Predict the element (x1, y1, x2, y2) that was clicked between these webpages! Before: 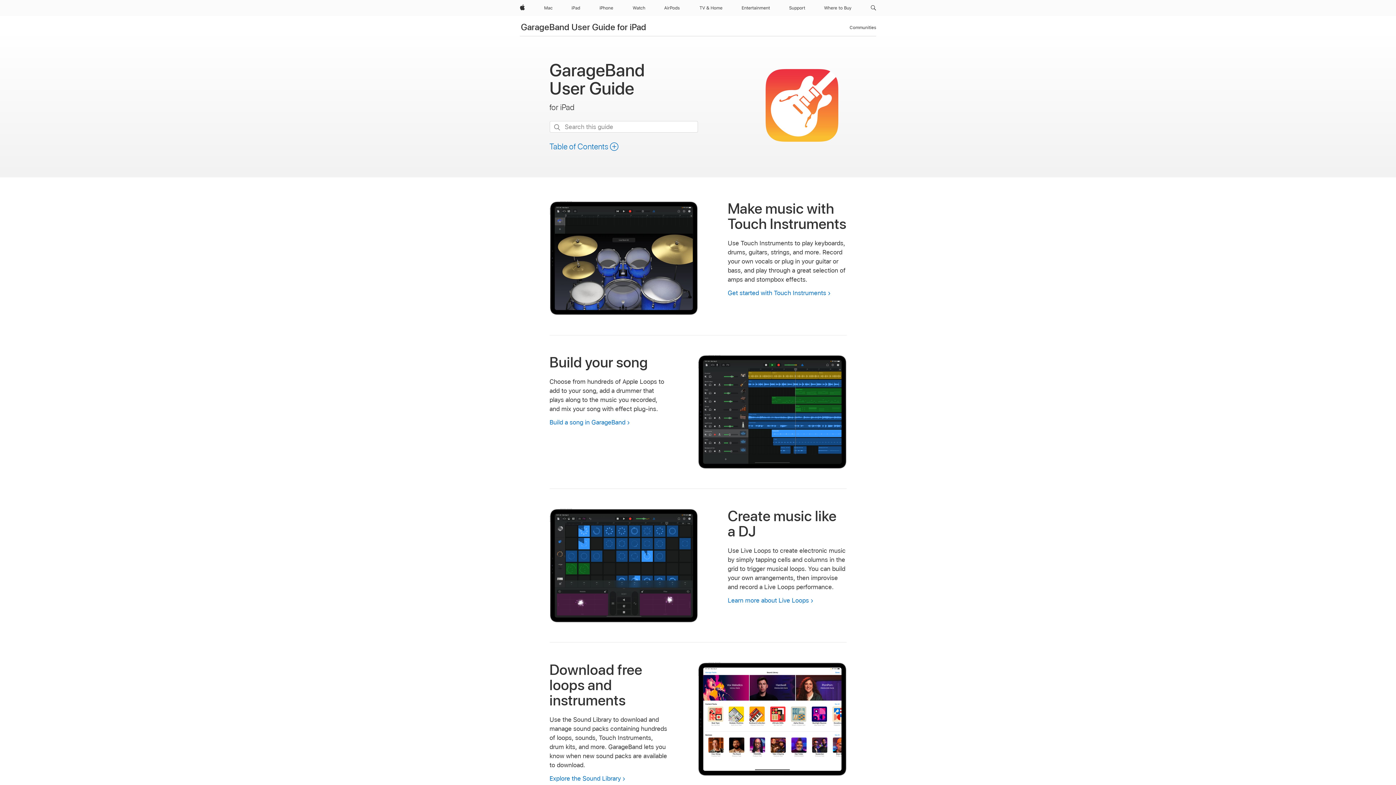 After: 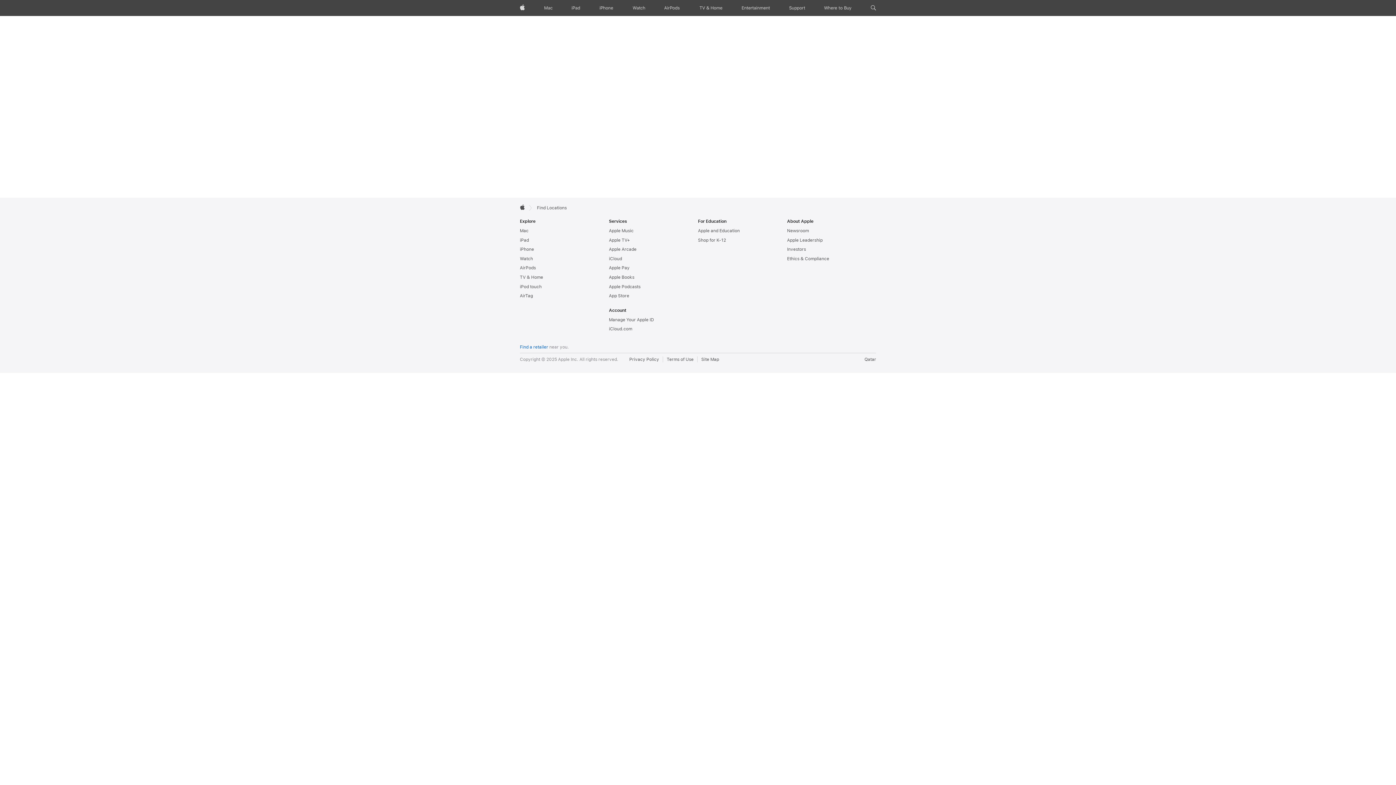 Action: bbox: (821, 0, 854, 16) label: Where to Buy